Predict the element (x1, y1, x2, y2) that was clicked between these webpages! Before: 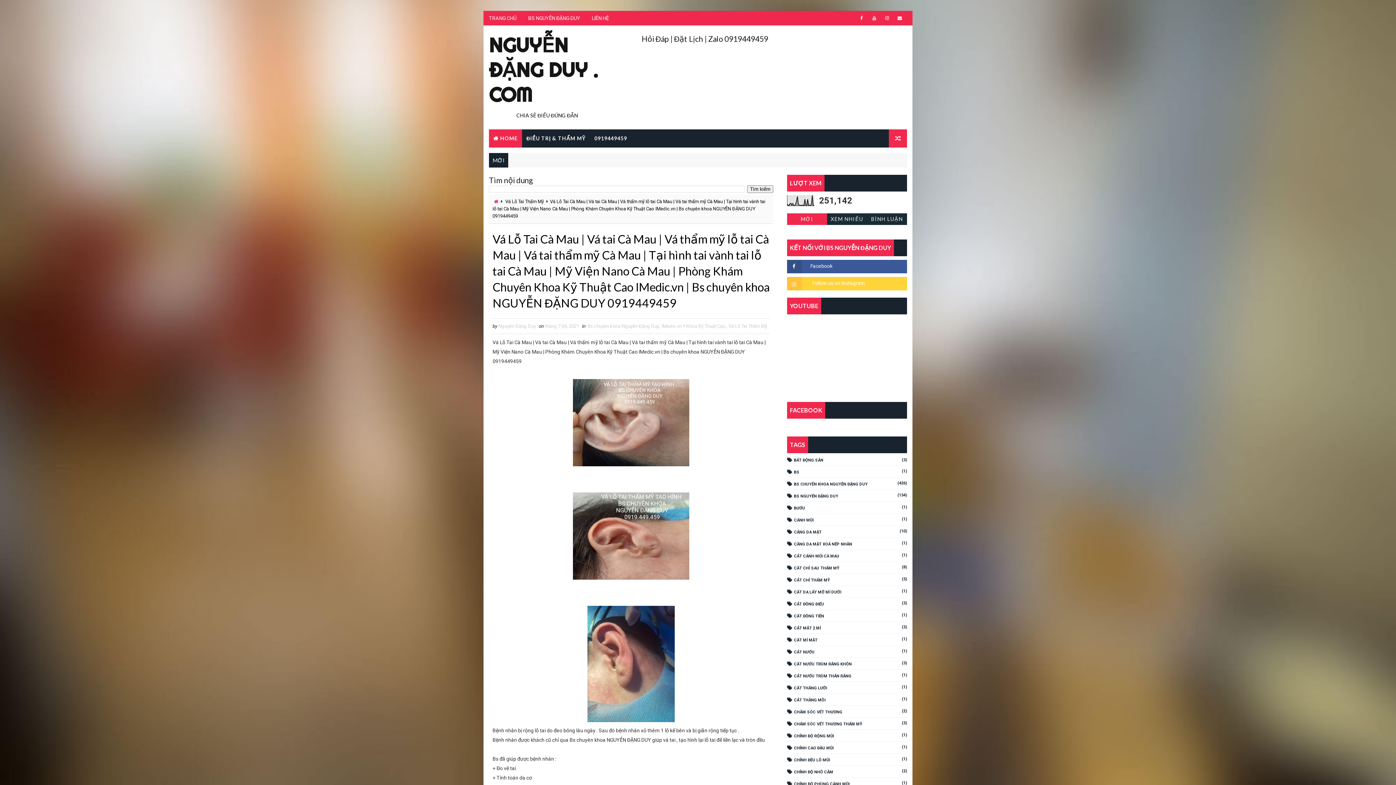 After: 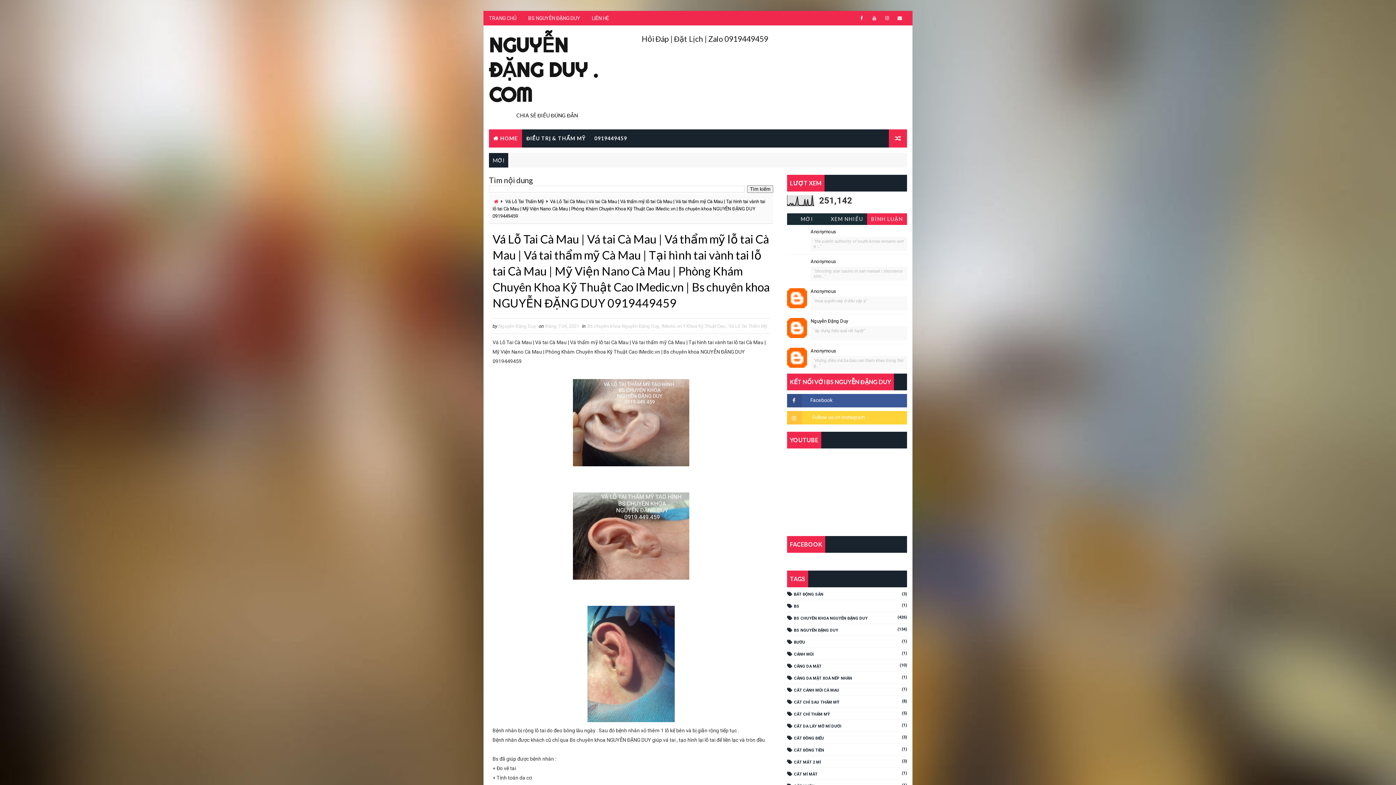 Action: bbox: (867, 213, 907, 225) label: BÌNH LUẬN